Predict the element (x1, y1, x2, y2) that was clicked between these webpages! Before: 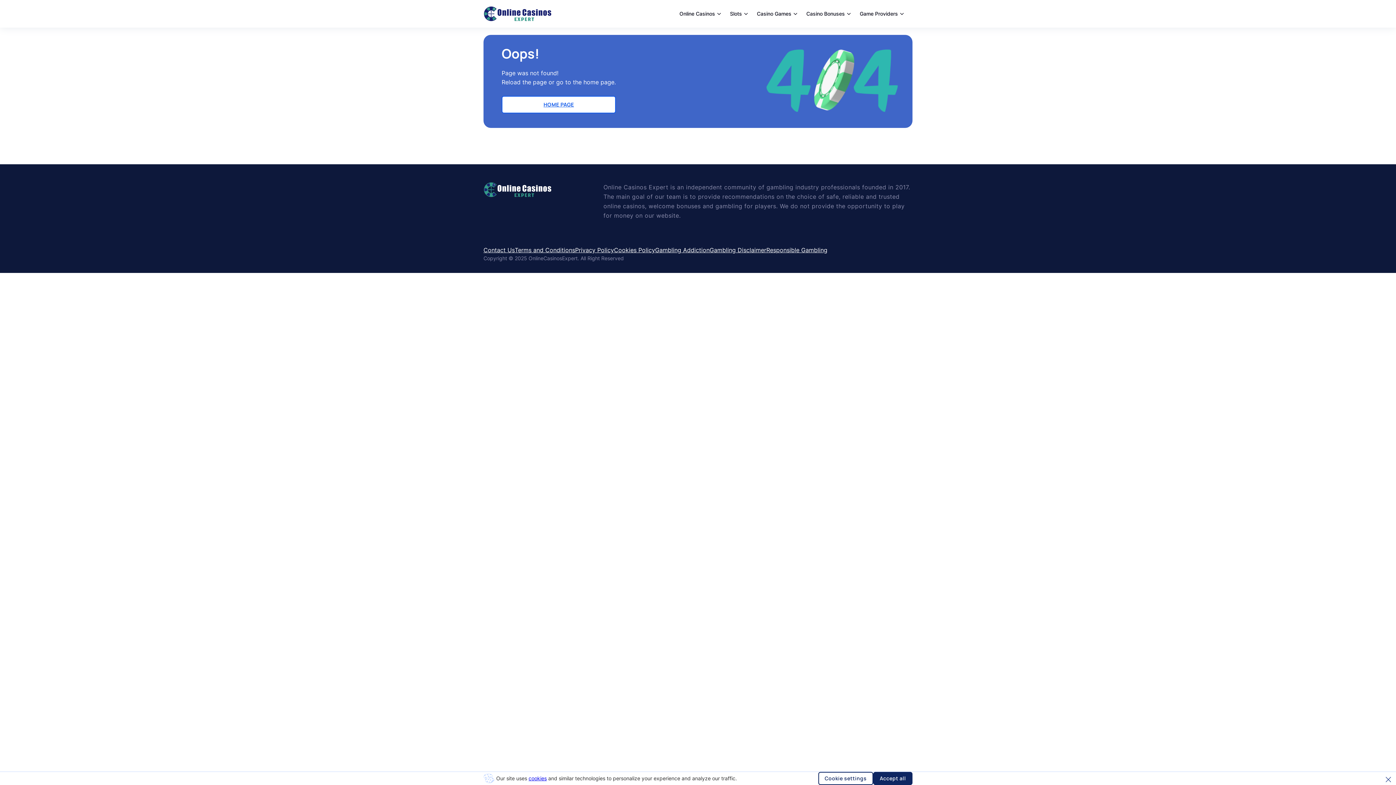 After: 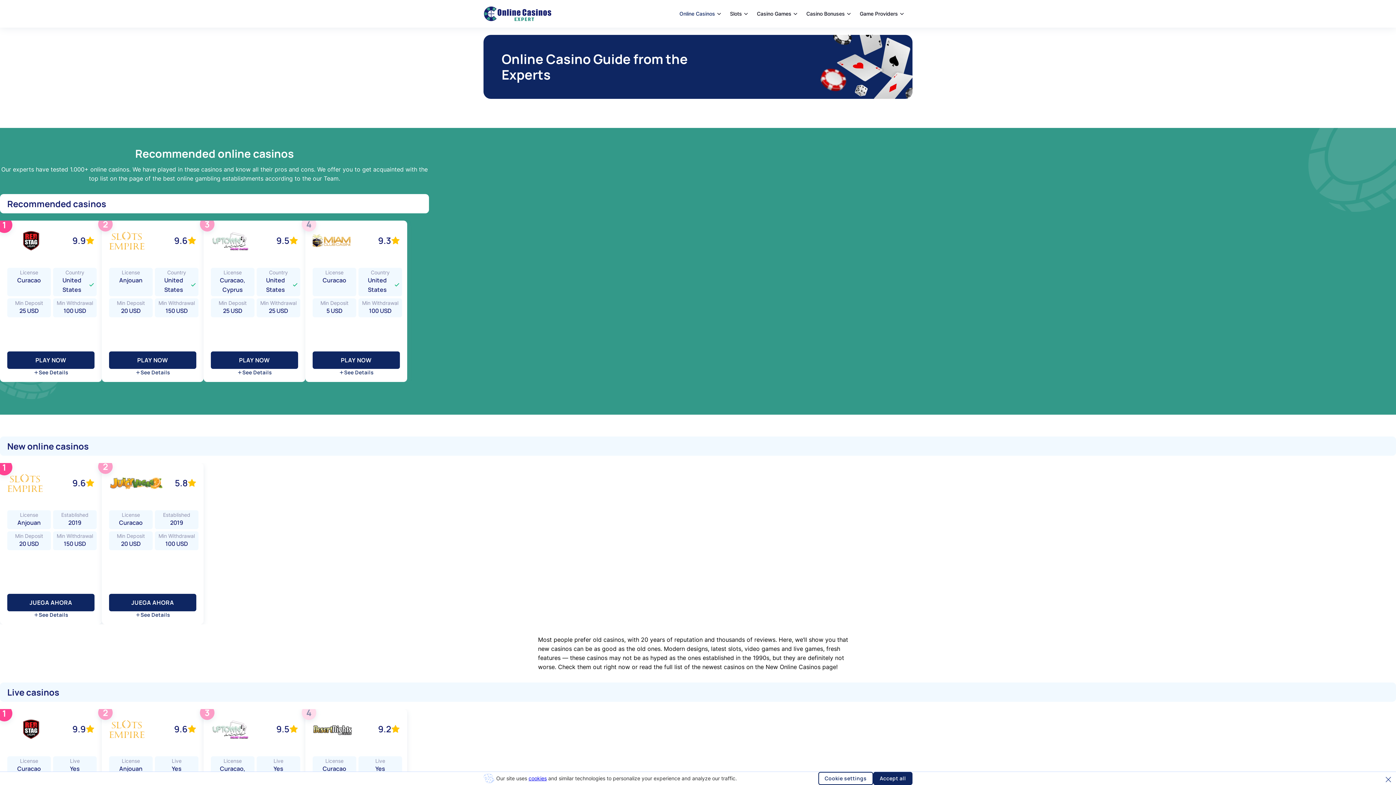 Action: bbox: (483, 182, 603, 197)